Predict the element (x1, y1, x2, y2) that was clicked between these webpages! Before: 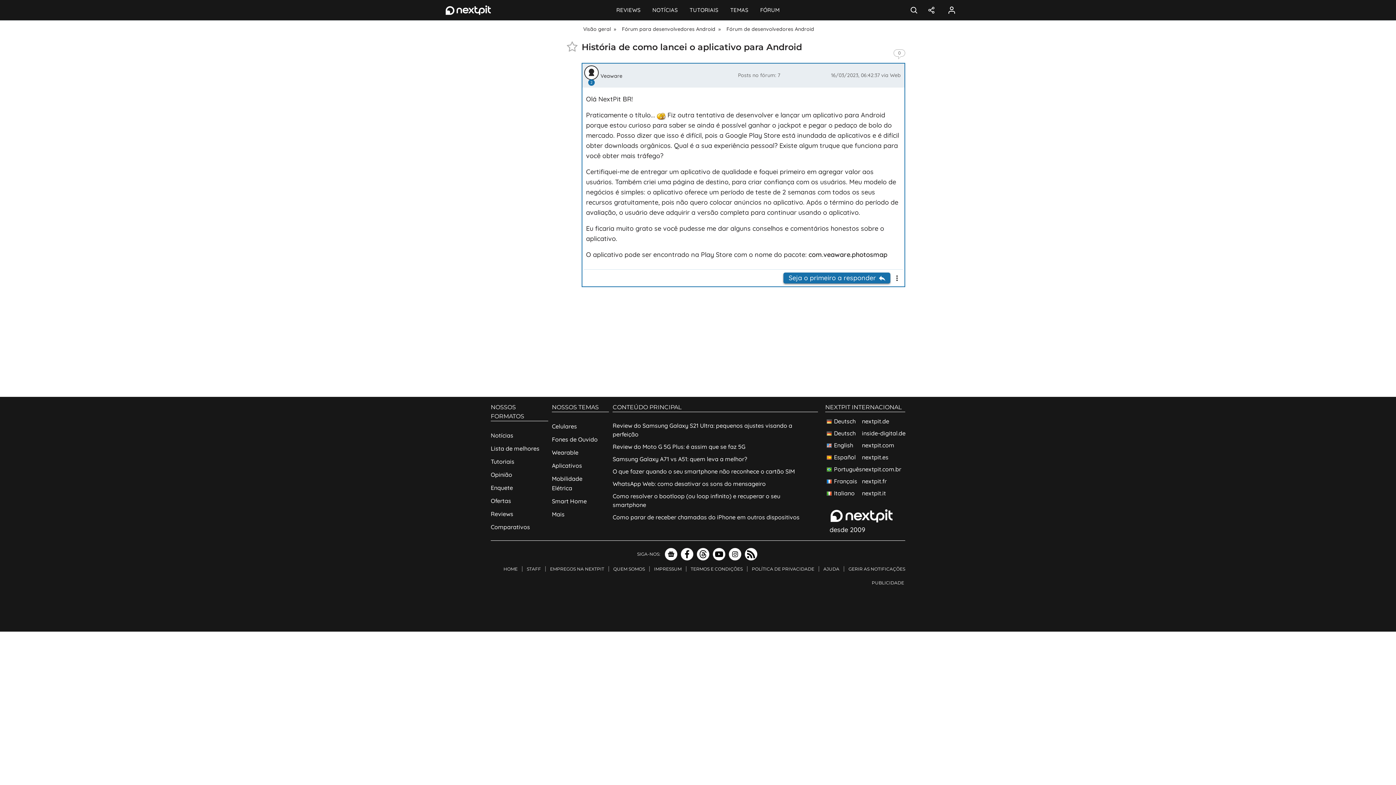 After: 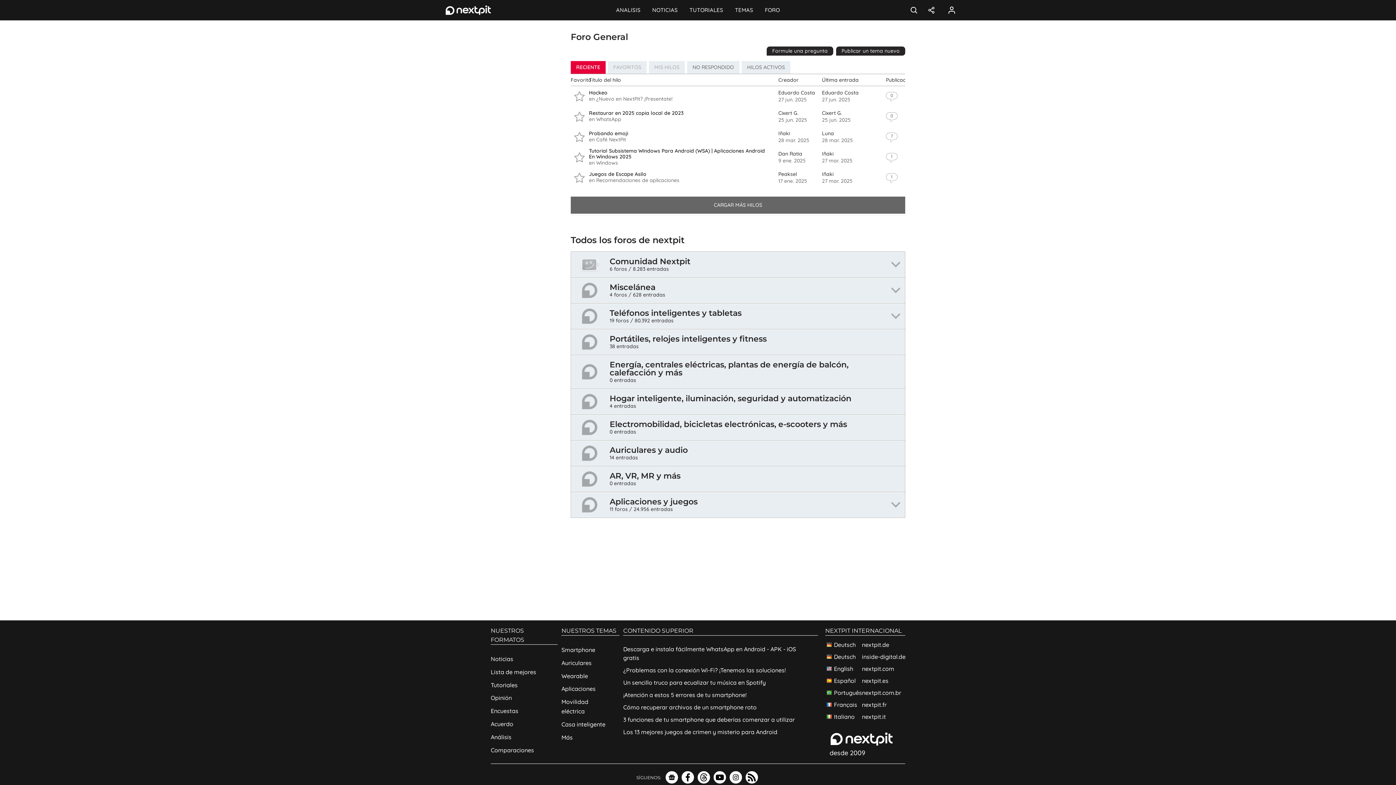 Action: bbox: (825, 451, 905, 463) label: Español
nextpit.es